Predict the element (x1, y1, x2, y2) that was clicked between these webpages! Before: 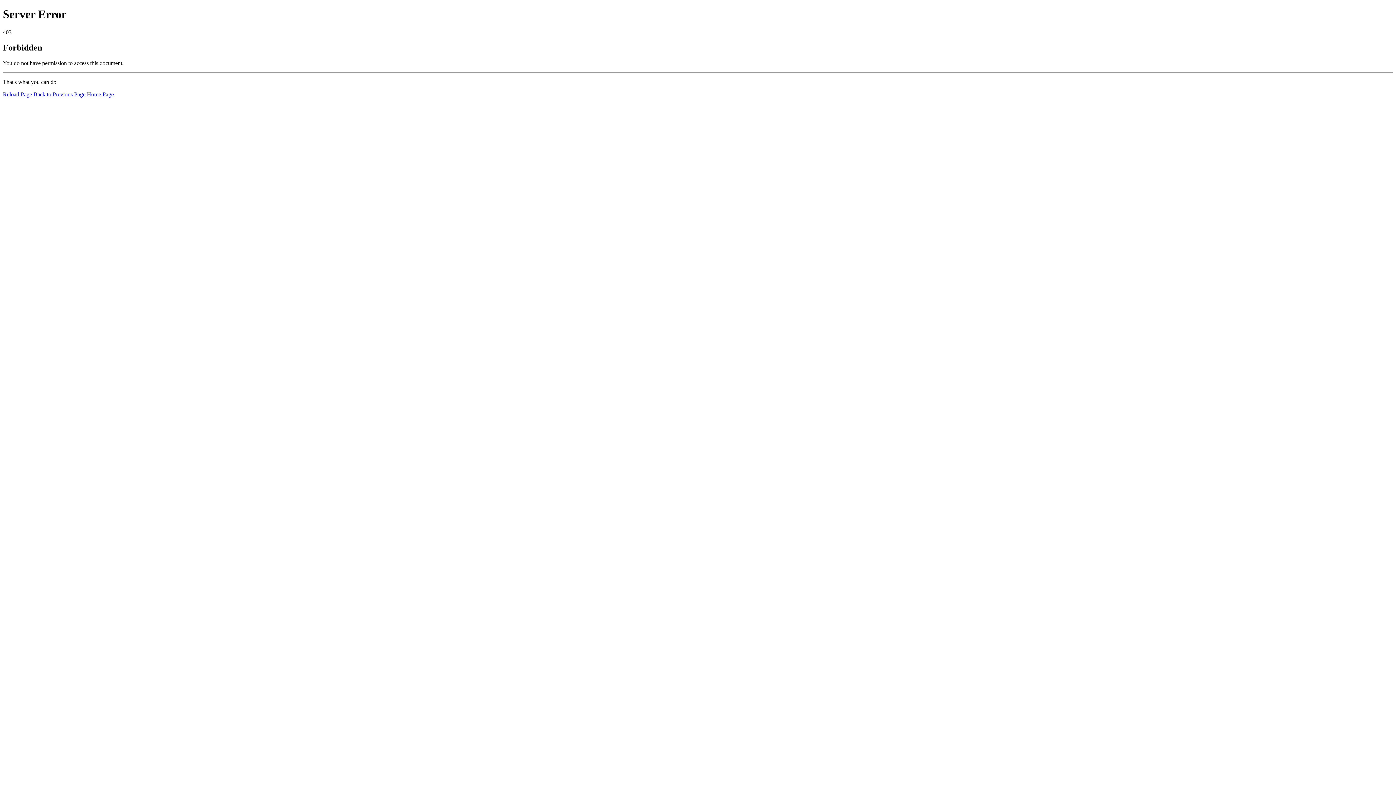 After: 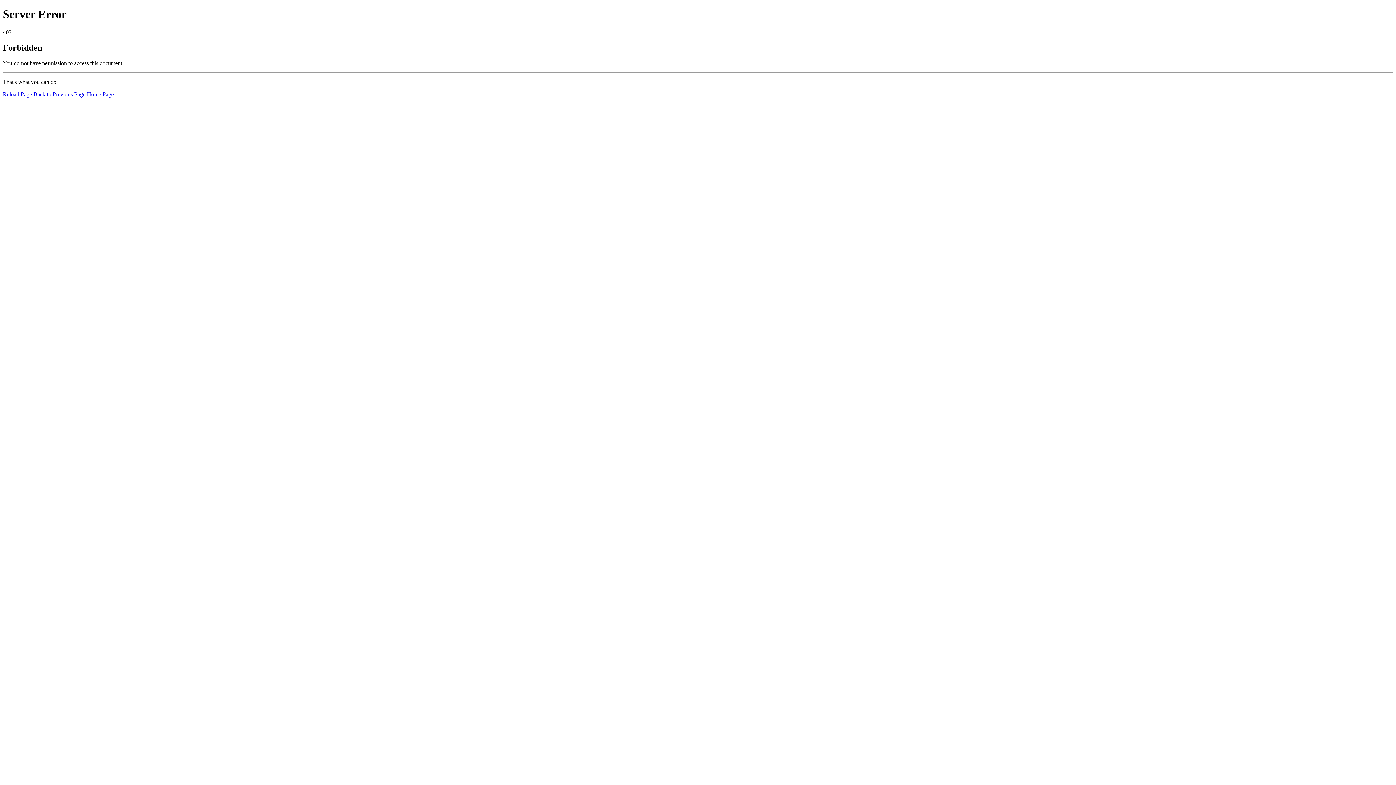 Action: label: Reload Page bbox: (2, 91, 32, 97)